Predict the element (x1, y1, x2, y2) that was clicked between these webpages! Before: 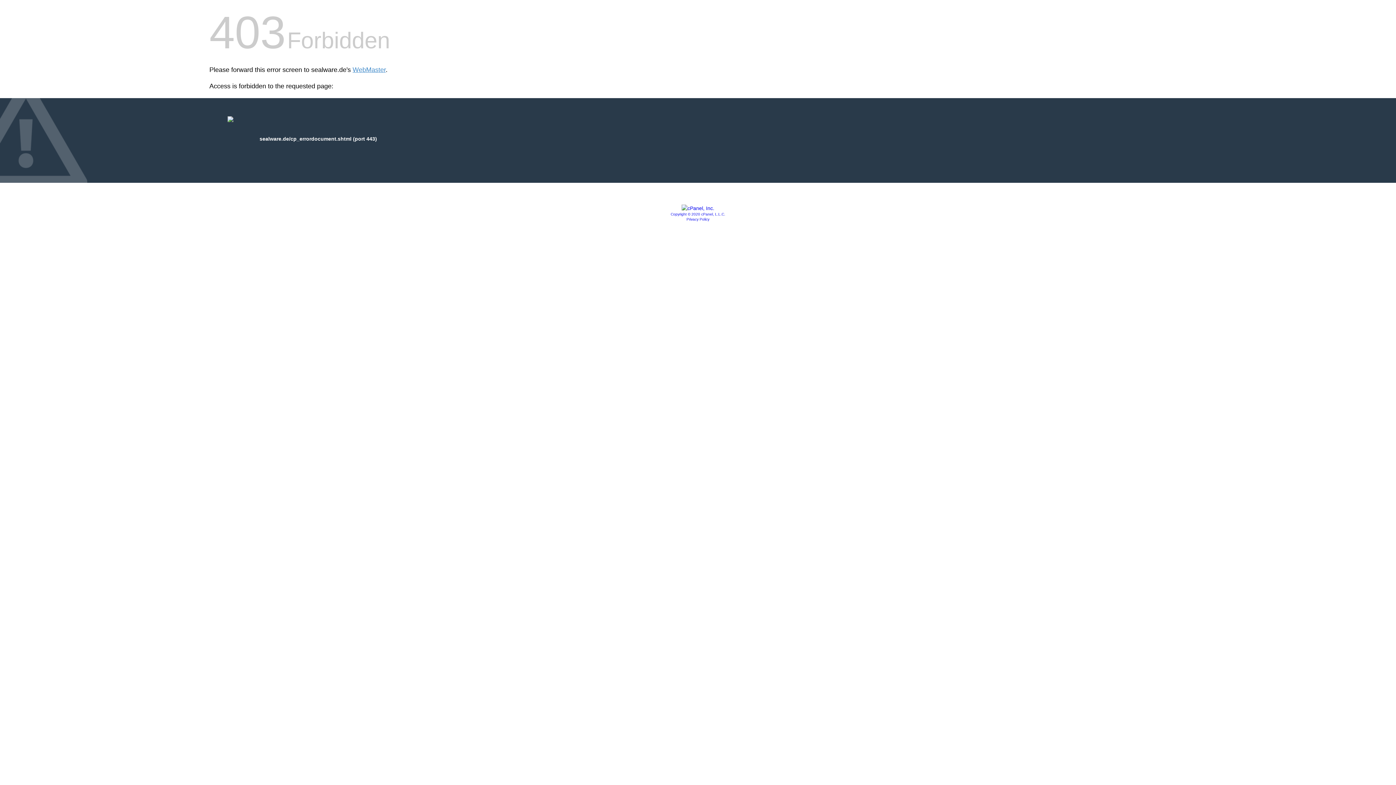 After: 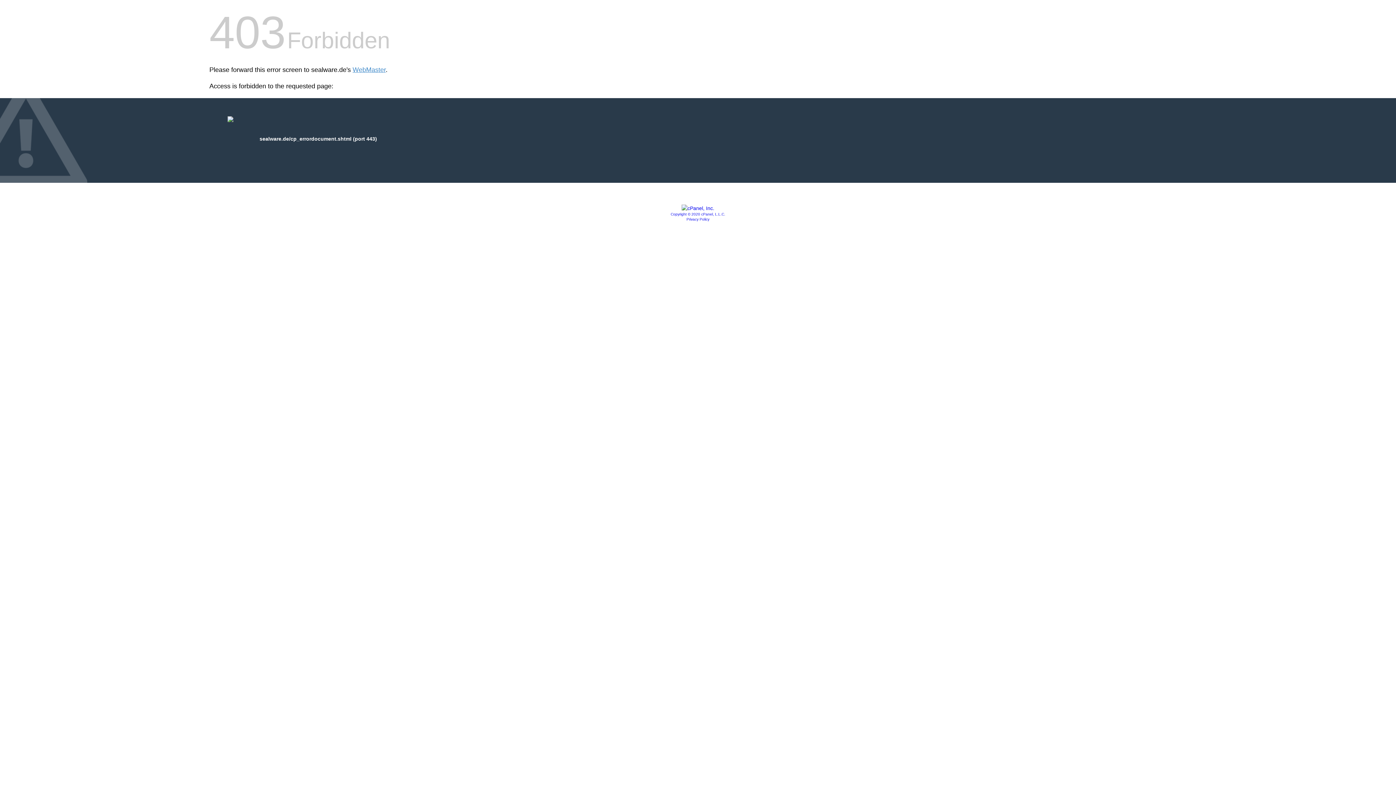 Action: bbox: (686, 217, 709, 221) label: Privacy Policy